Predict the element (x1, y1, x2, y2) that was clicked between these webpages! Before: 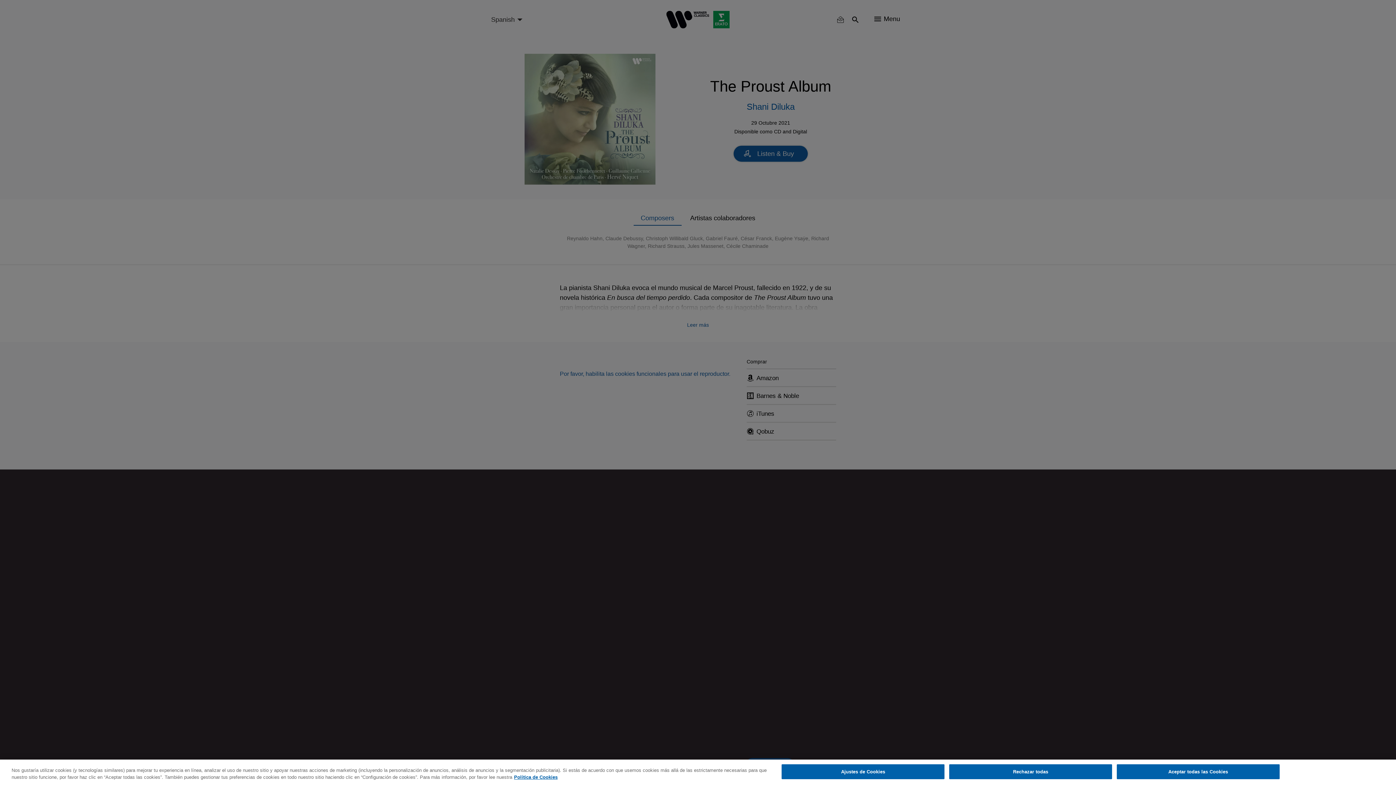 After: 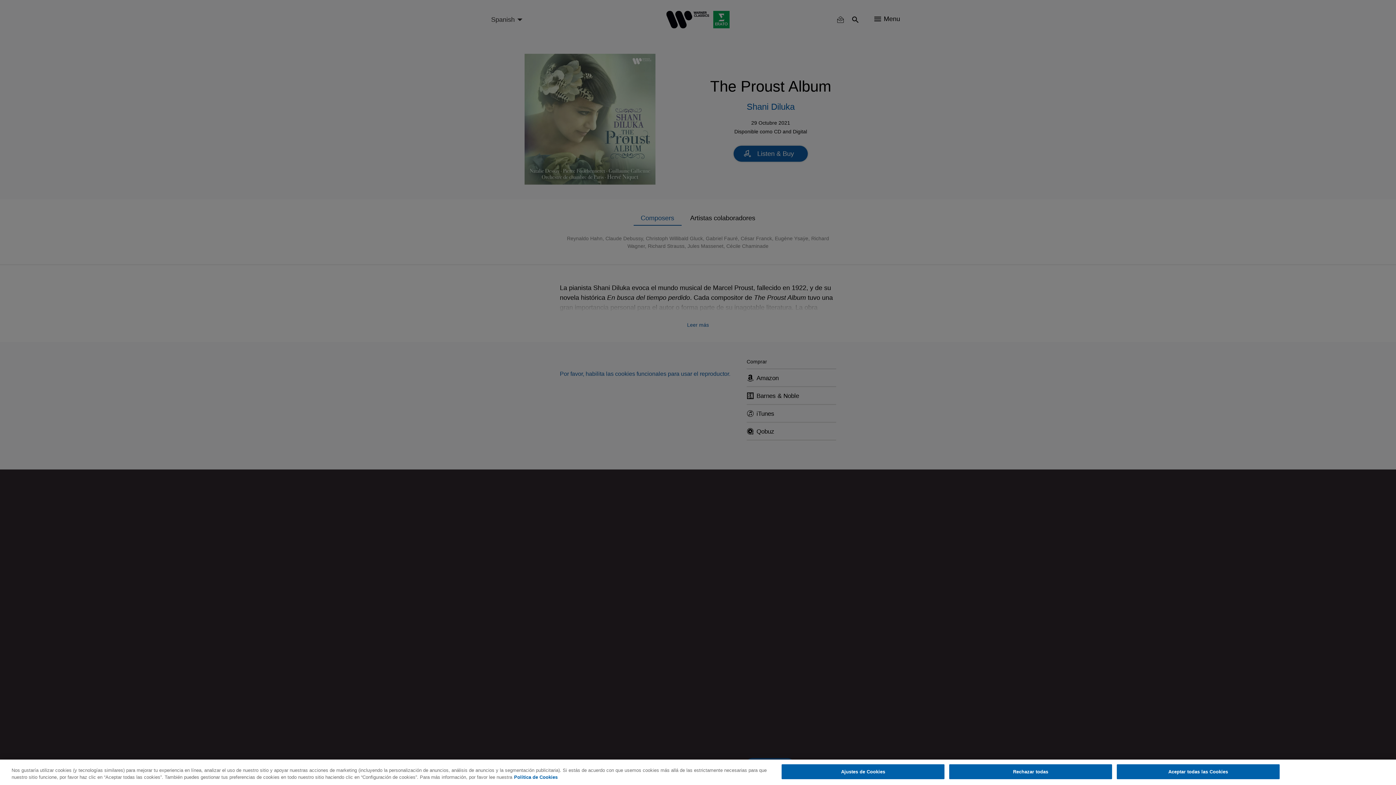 Action: label: Más información sobre su privacidad, se abre en una nueva pestaña bbox: (514, 774, 557, 780)